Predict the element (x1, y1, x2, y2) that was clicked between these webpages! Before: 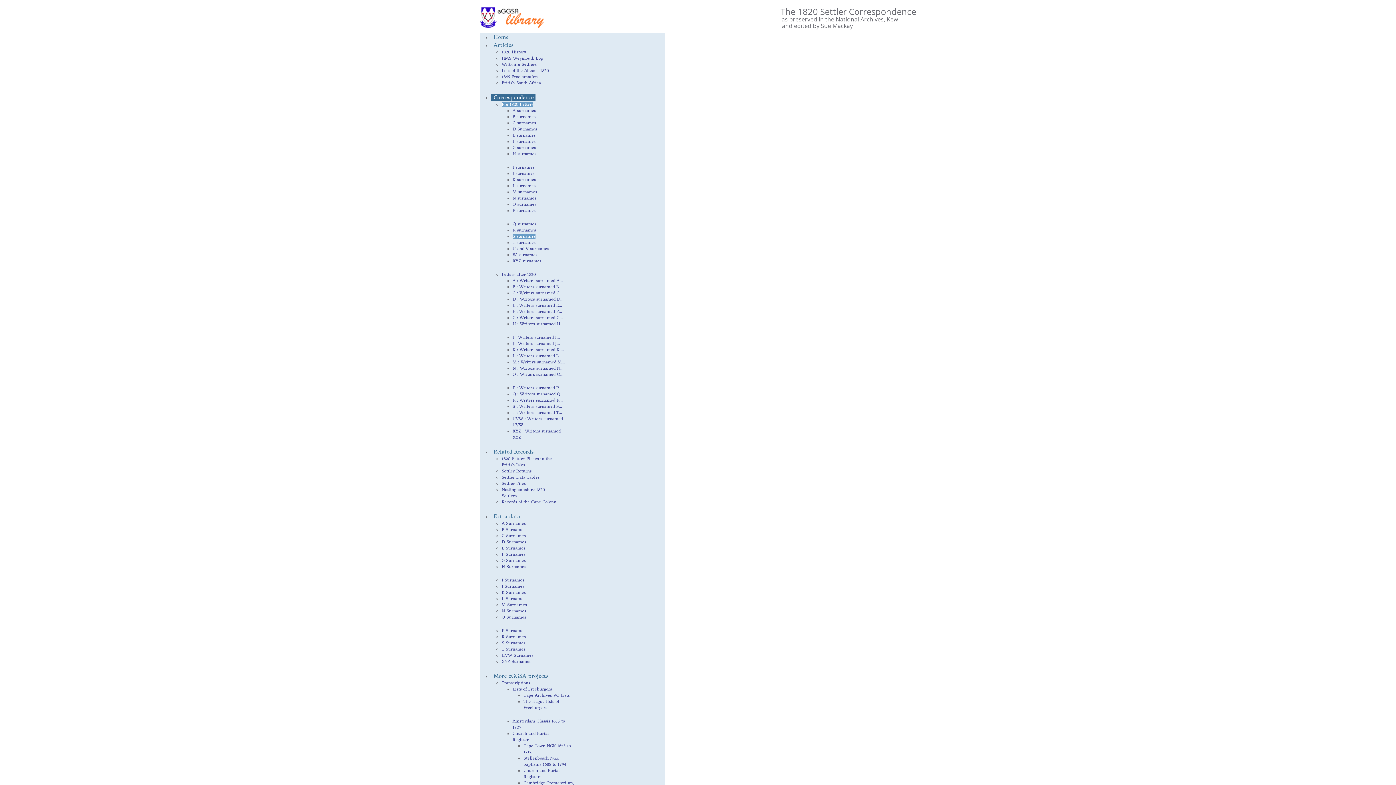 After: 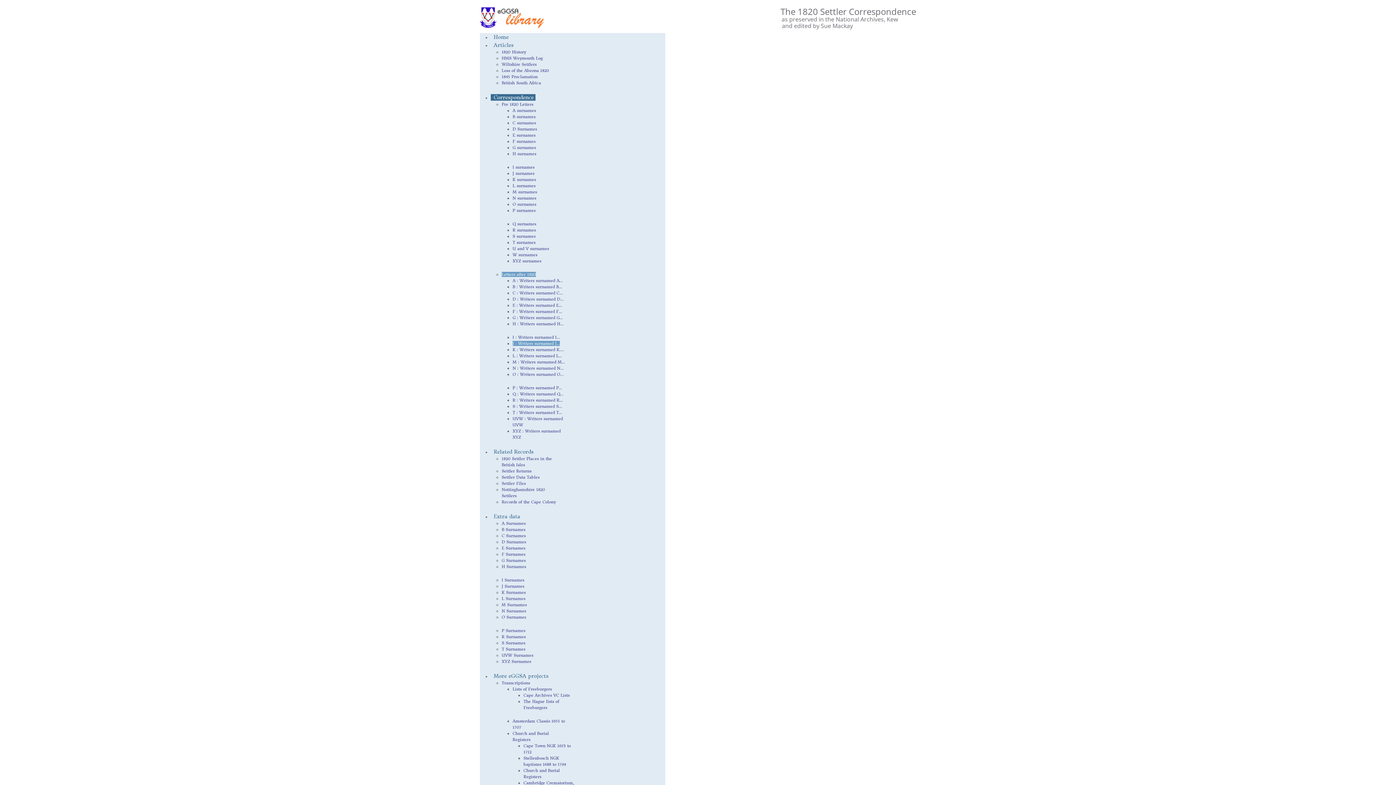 Action: bbox: (512, 341, 560, 346) label: J : Writers surnamed J...